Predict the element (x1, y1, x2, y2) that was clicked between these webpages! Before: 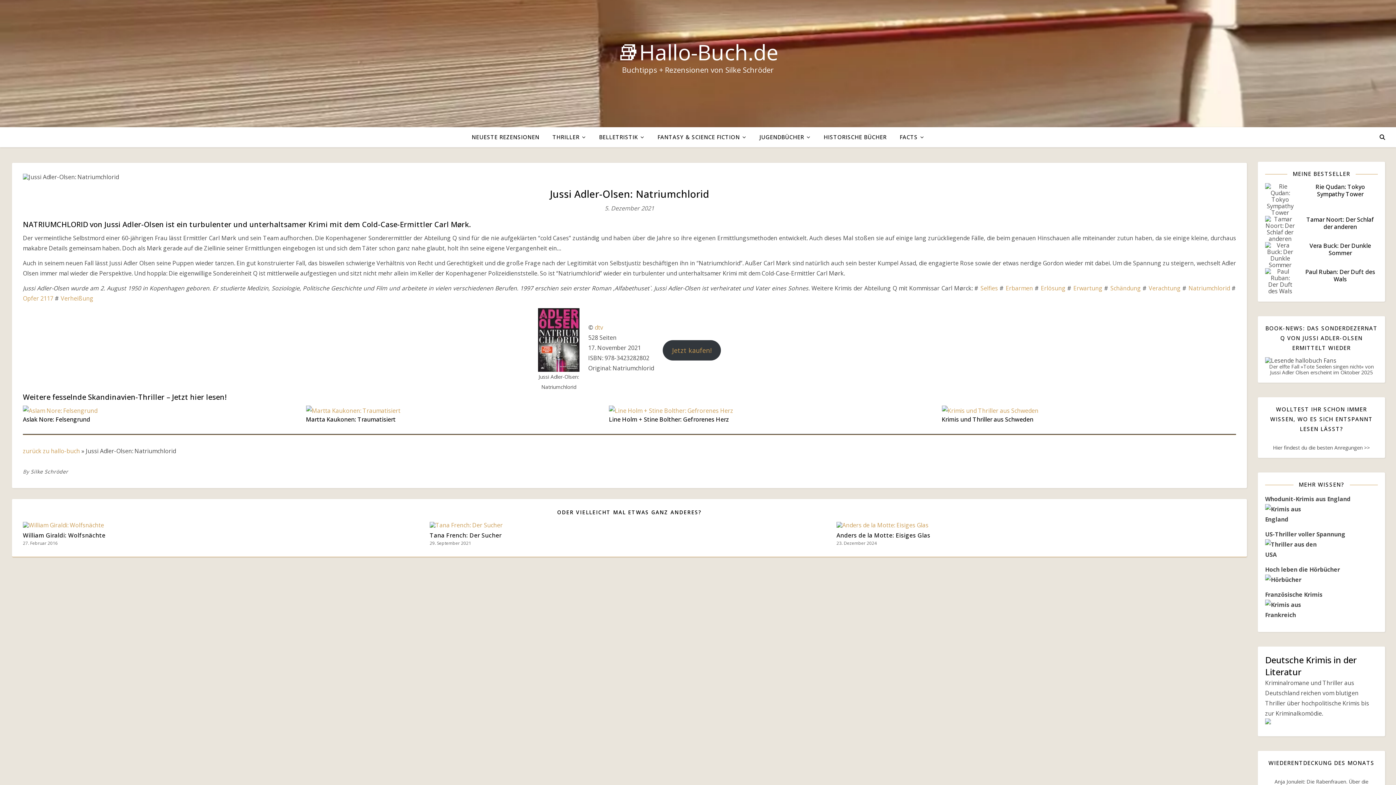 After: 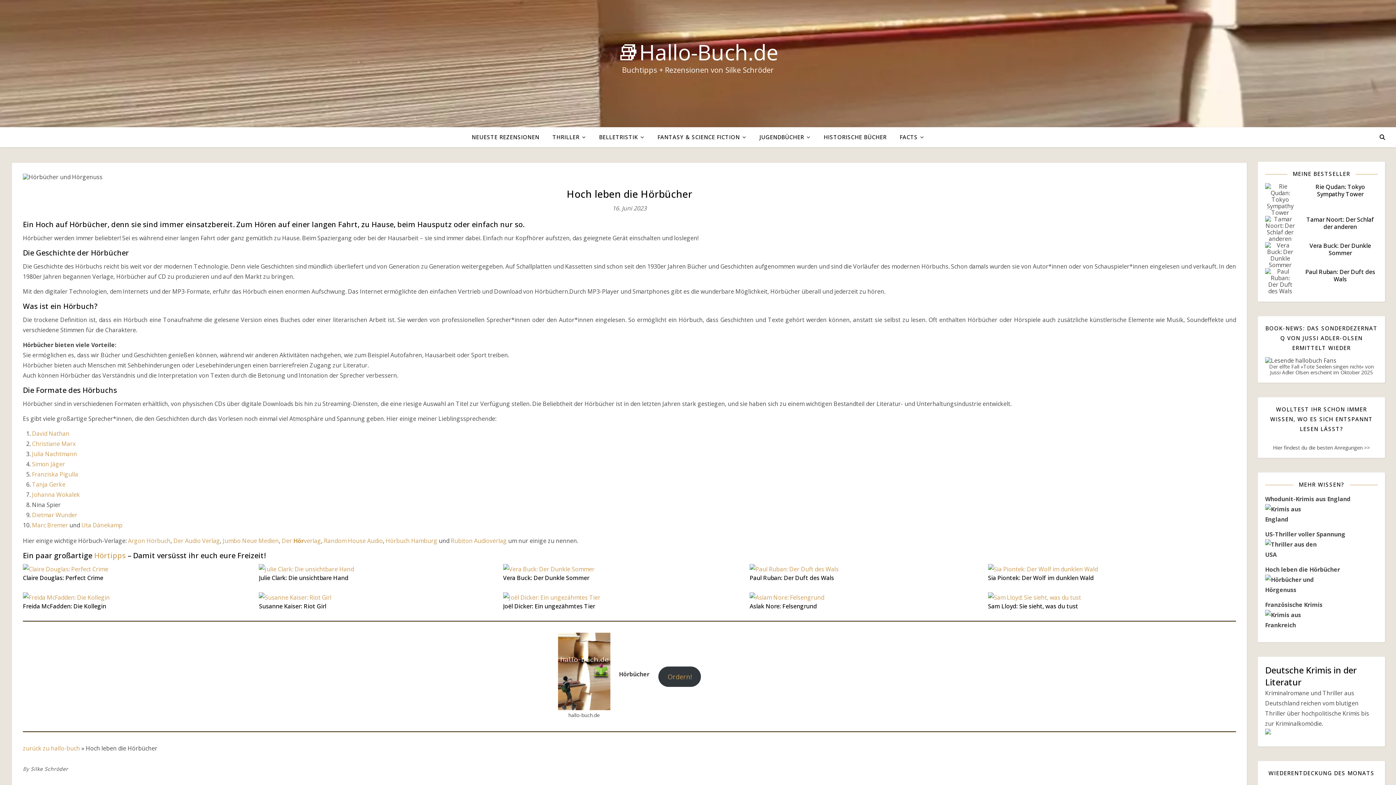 Action: bbox: (1265, 565, 1378, 585) label: Hoch leben die Hörbücher
